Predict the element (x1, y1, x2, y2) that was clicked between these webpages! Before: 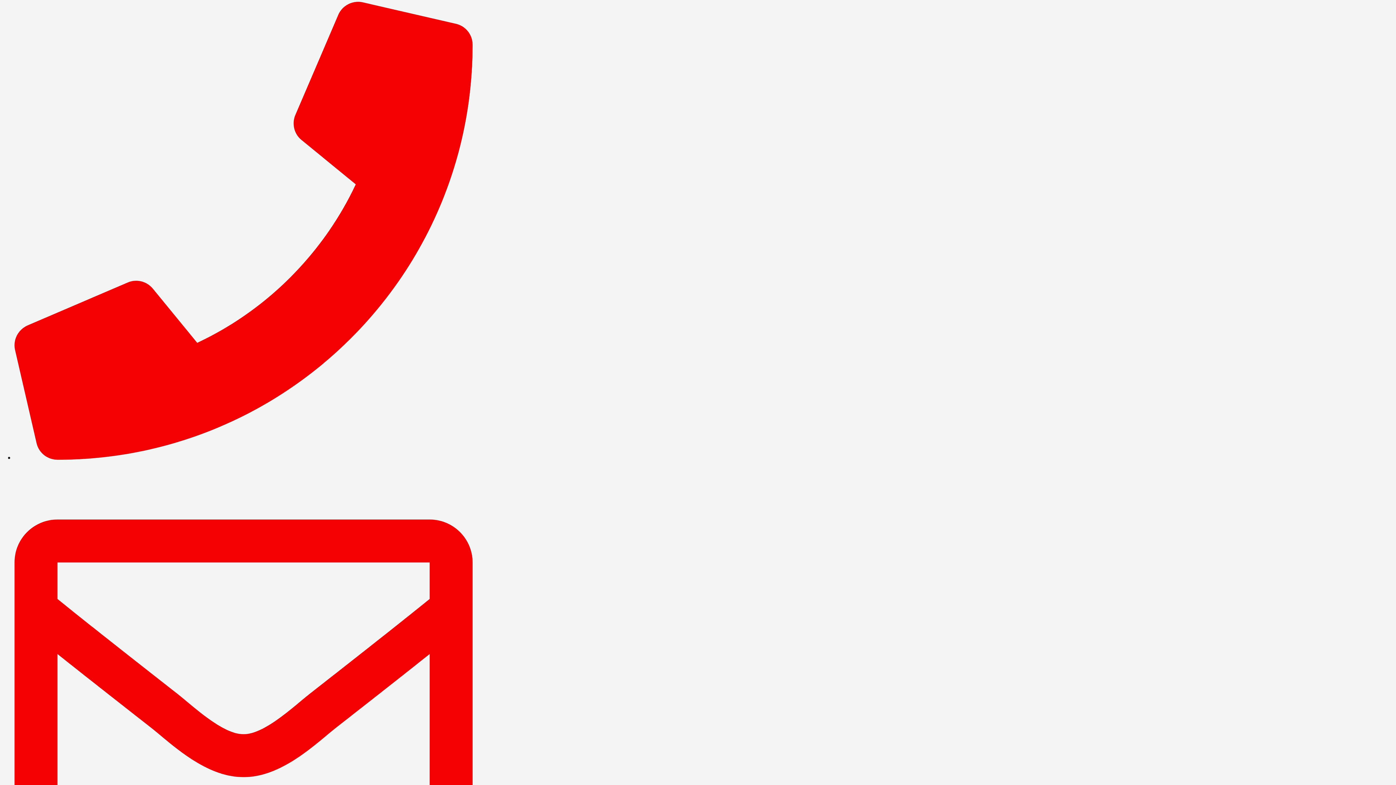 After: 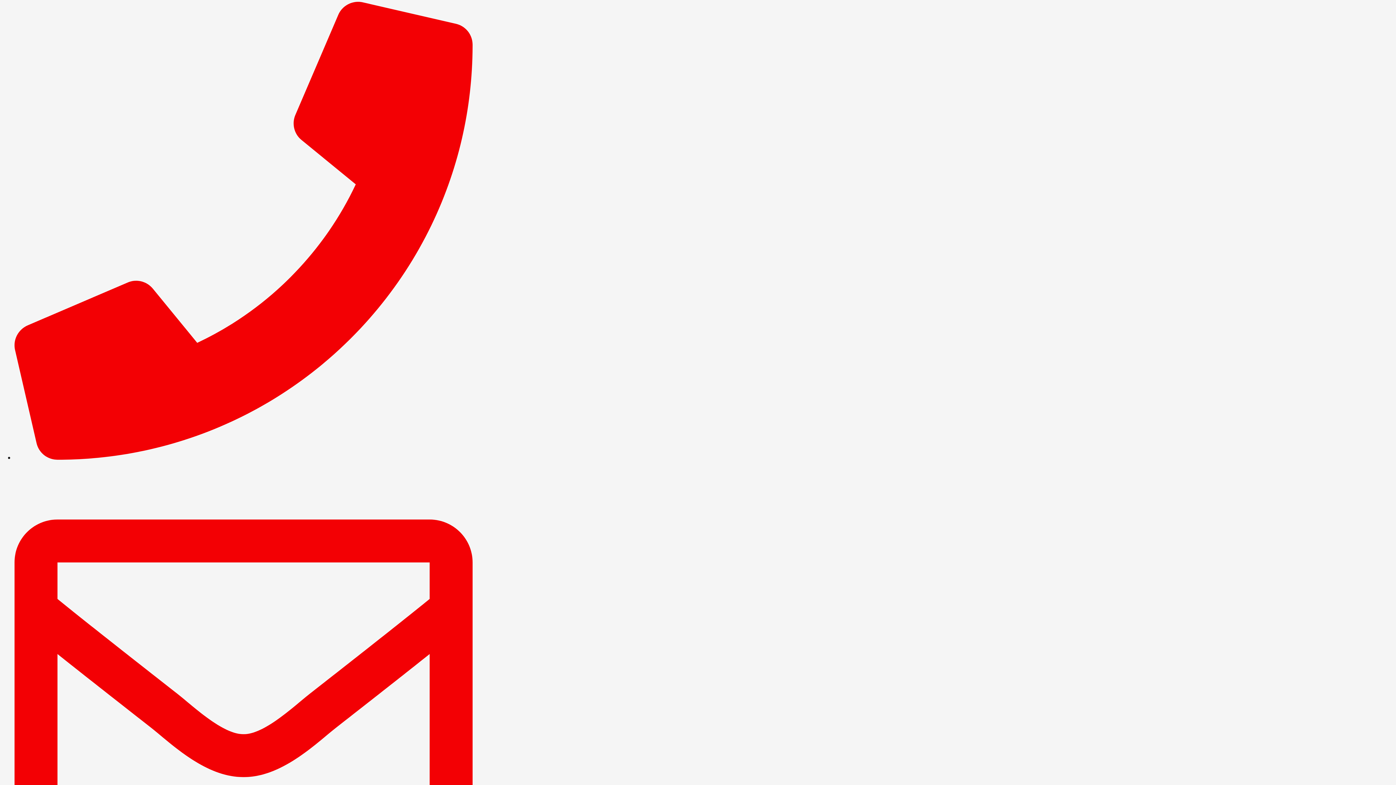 Action: bbox: (14, 455, 474, 461)